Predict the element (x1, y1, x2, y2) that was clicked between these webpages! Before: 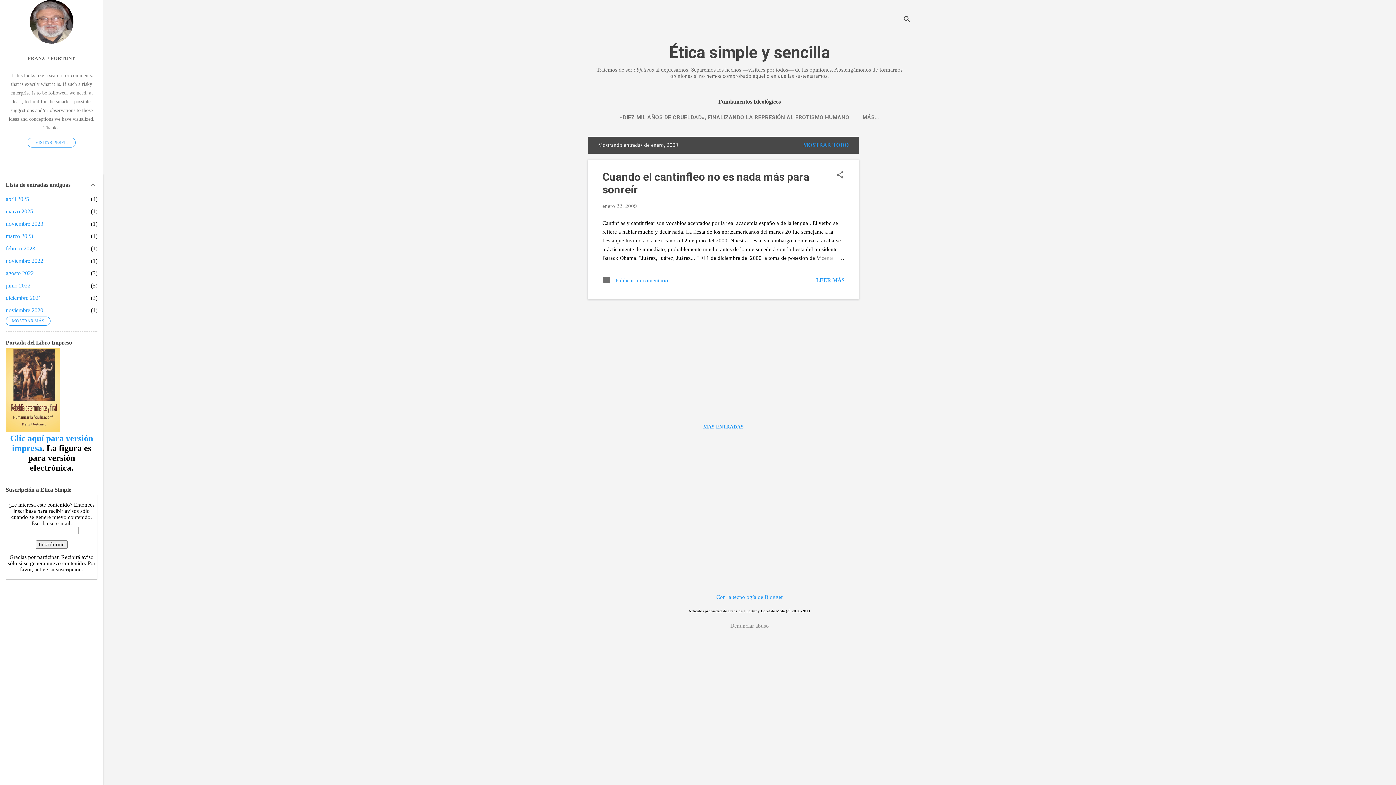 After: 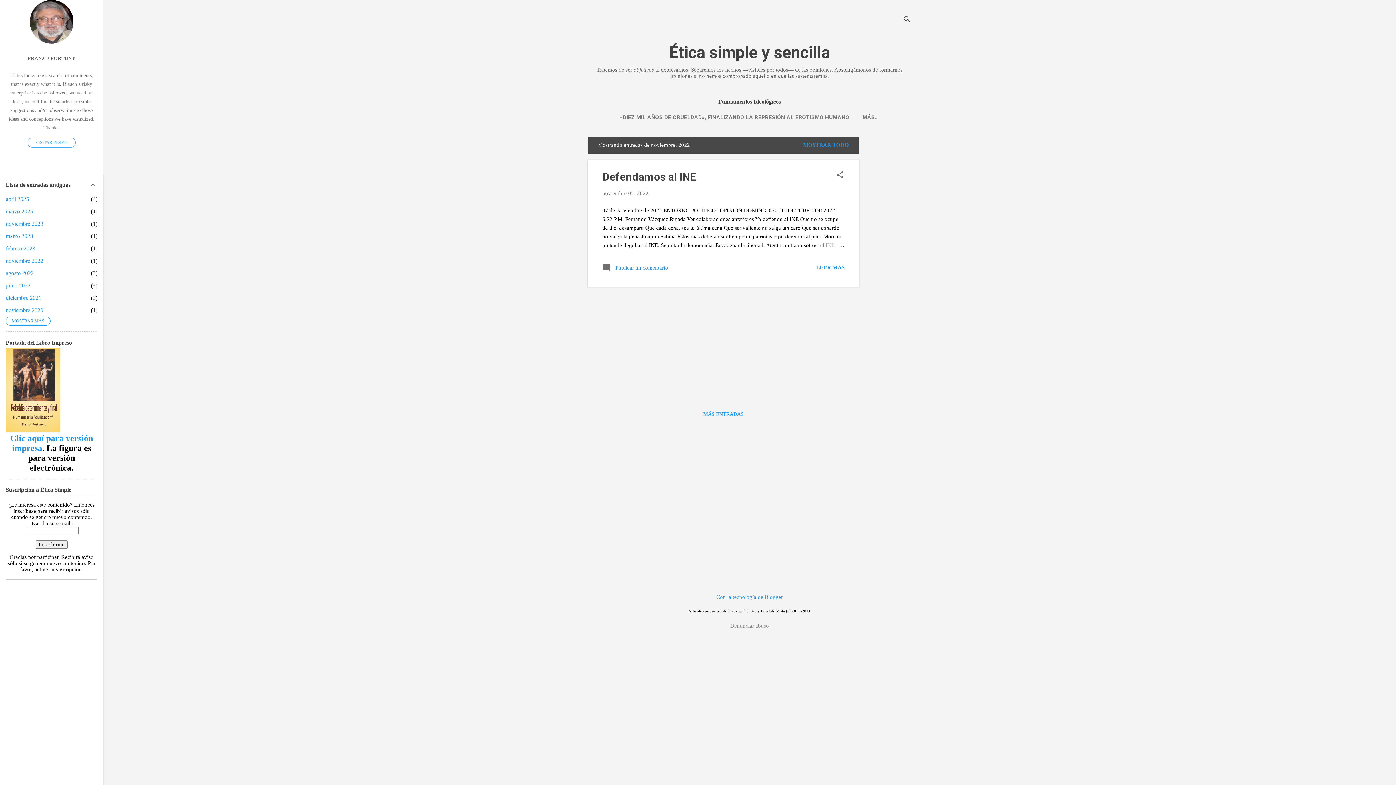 Action: bbox: (5, 257, 43, 264) label: noviembre 2022
1